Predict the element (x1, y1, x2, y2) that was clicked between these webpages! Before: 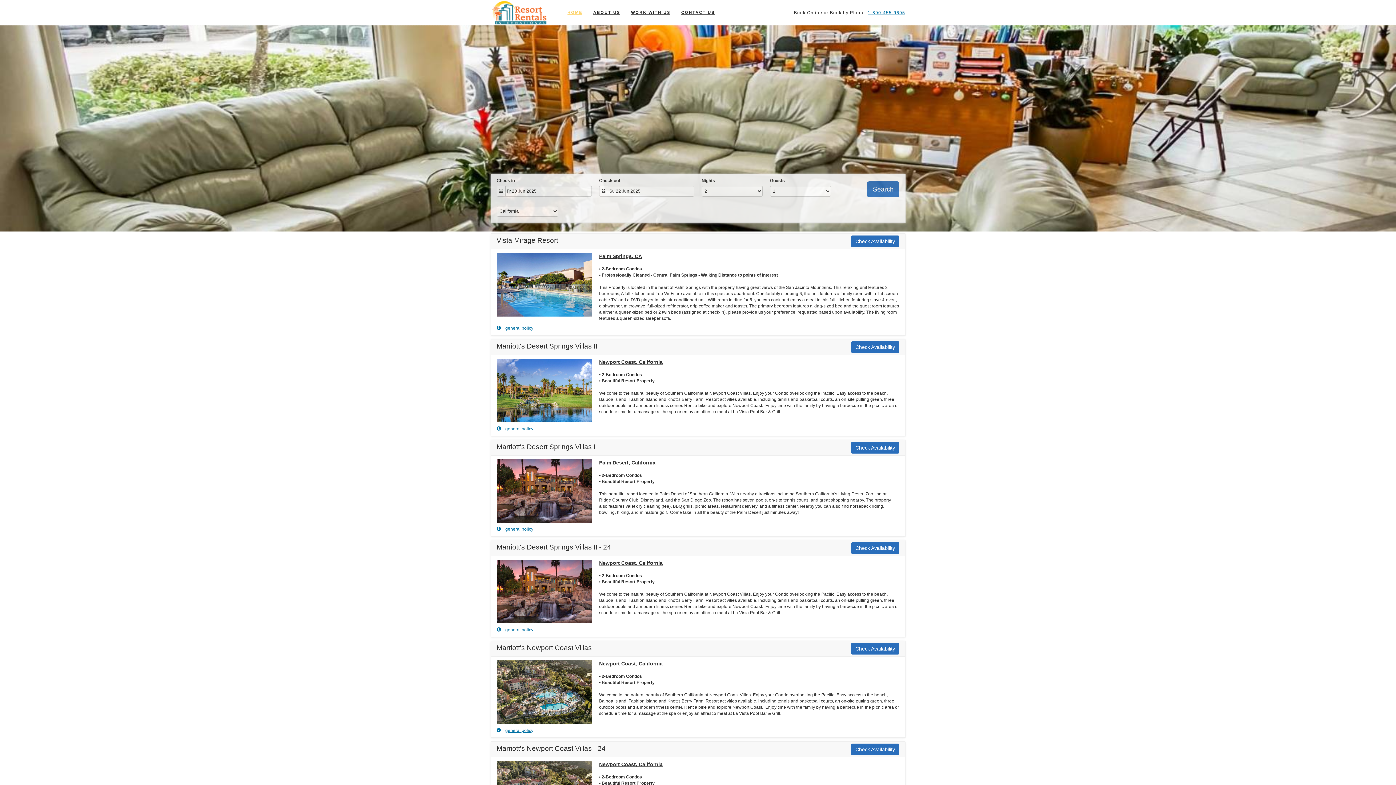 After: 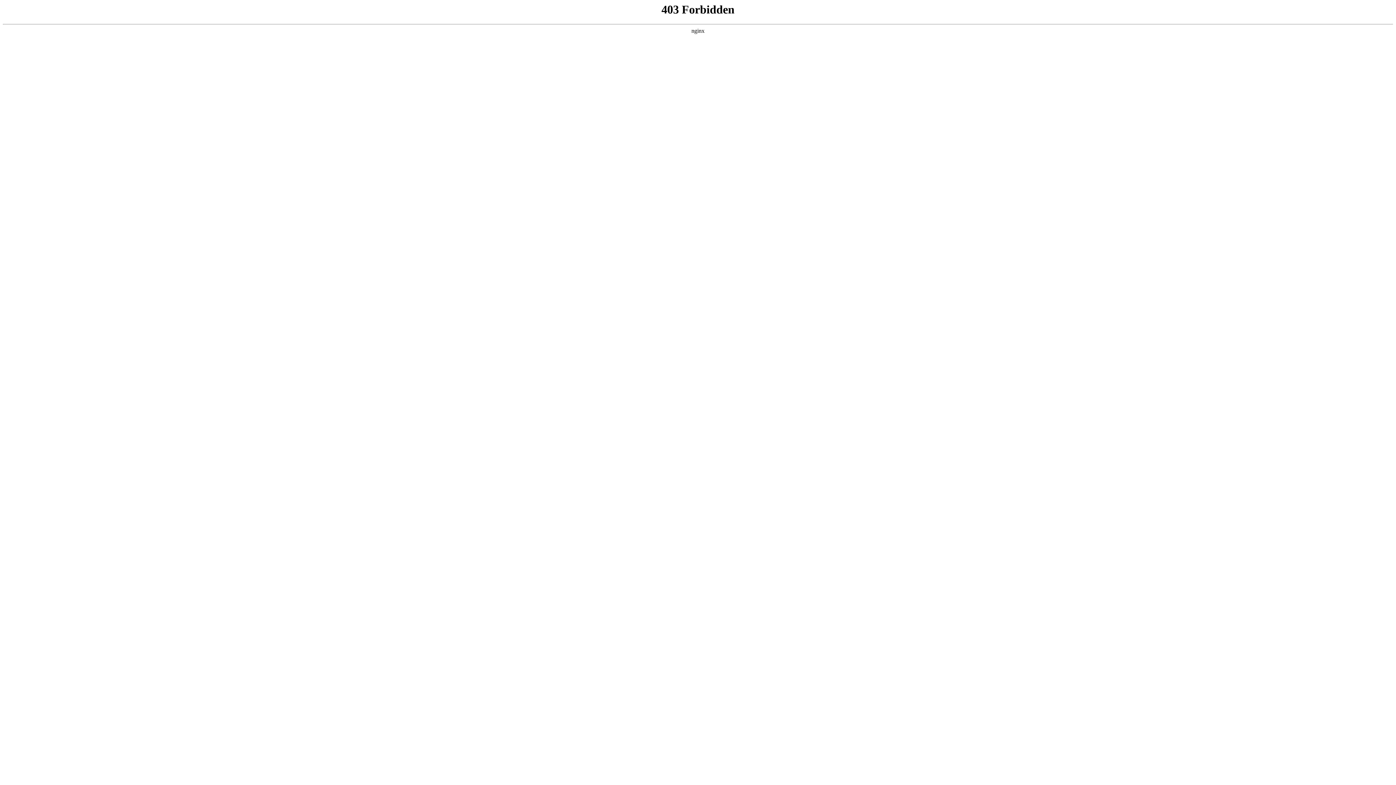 Action: bbox: (588, 0, 625, 24) label: ABOUT US